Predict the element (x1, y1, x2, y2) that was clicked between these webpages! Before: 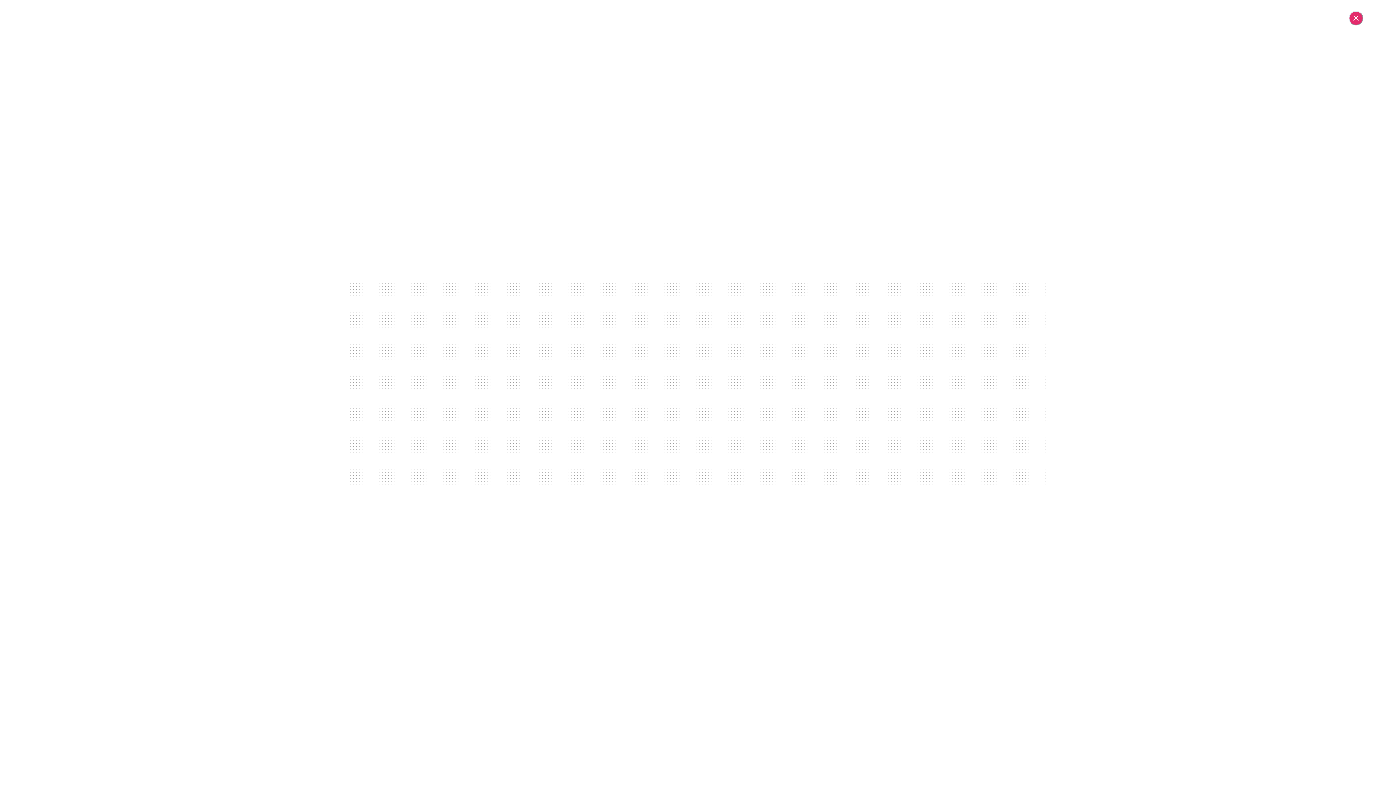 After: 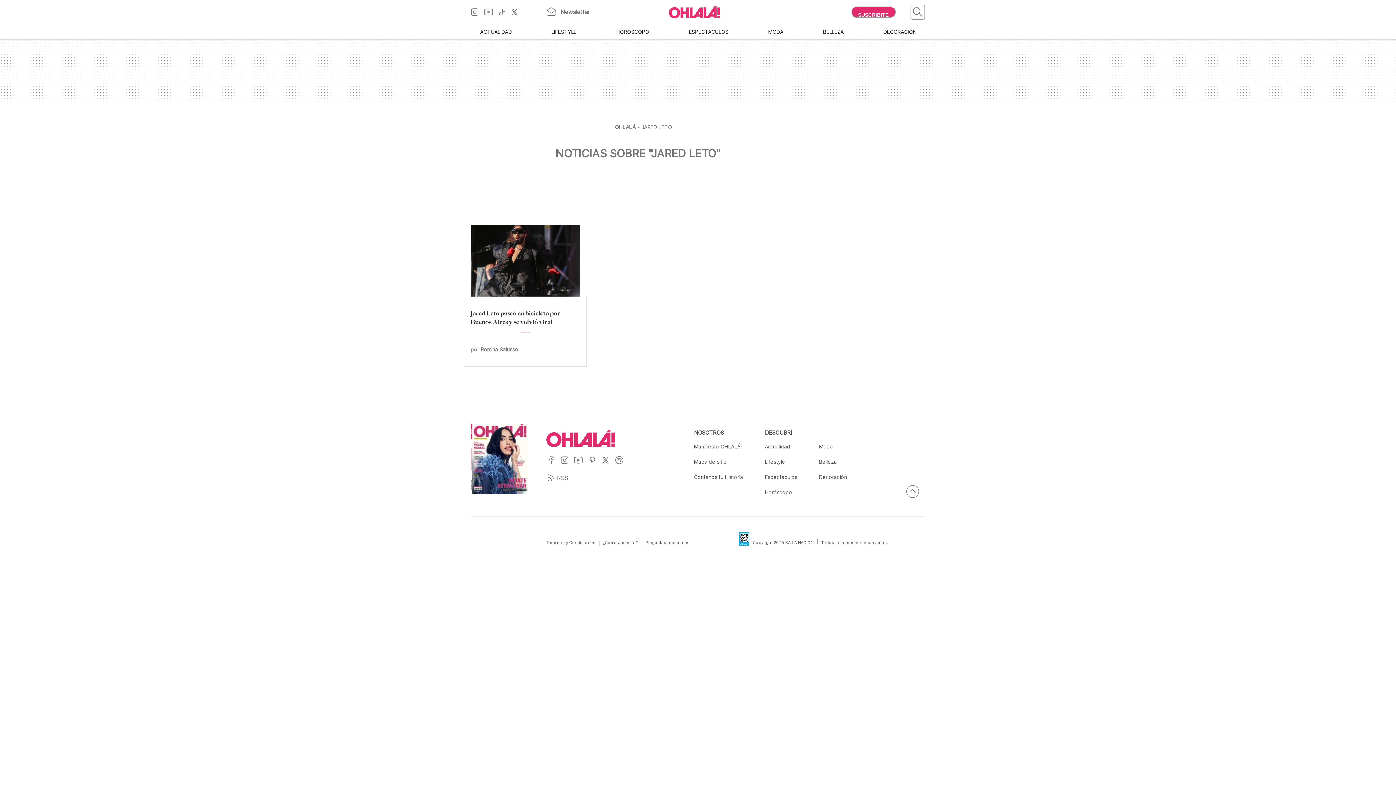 Action: bbox: (1349, 10, 1363, 25) label: Cerrar